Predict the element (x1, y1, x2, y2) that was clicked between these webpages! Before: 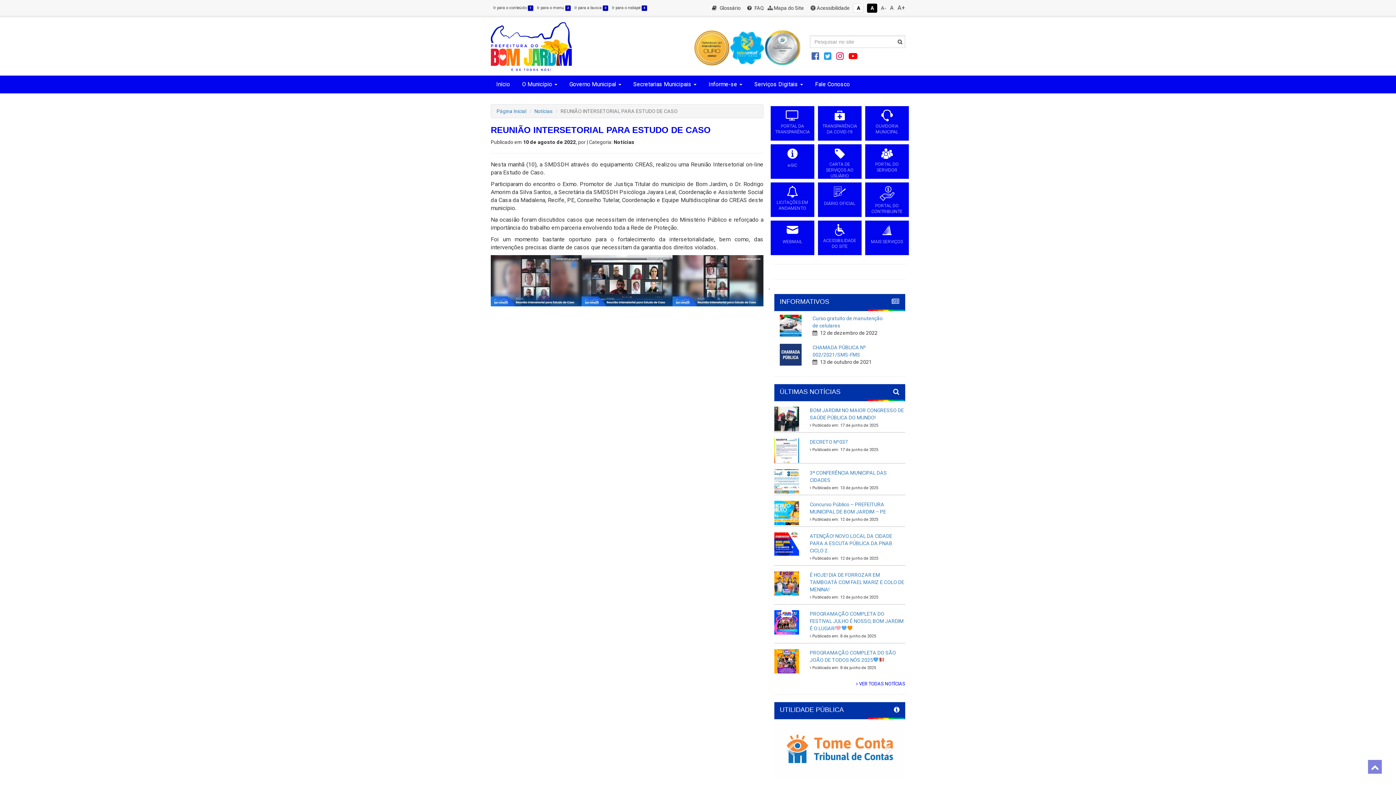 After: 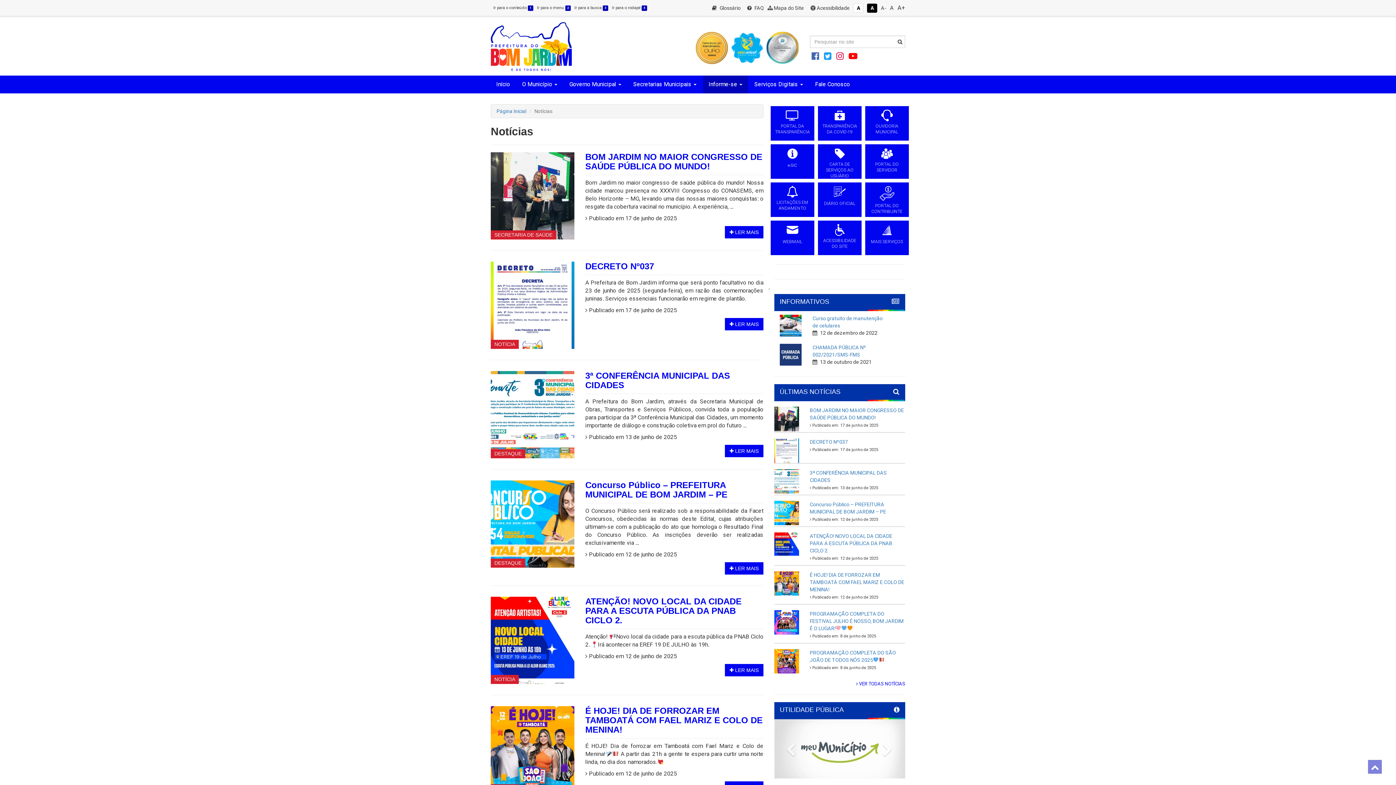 Action: bbox: (856, 680, 905, 687) label:  VER TODAS NOTÍCIAS